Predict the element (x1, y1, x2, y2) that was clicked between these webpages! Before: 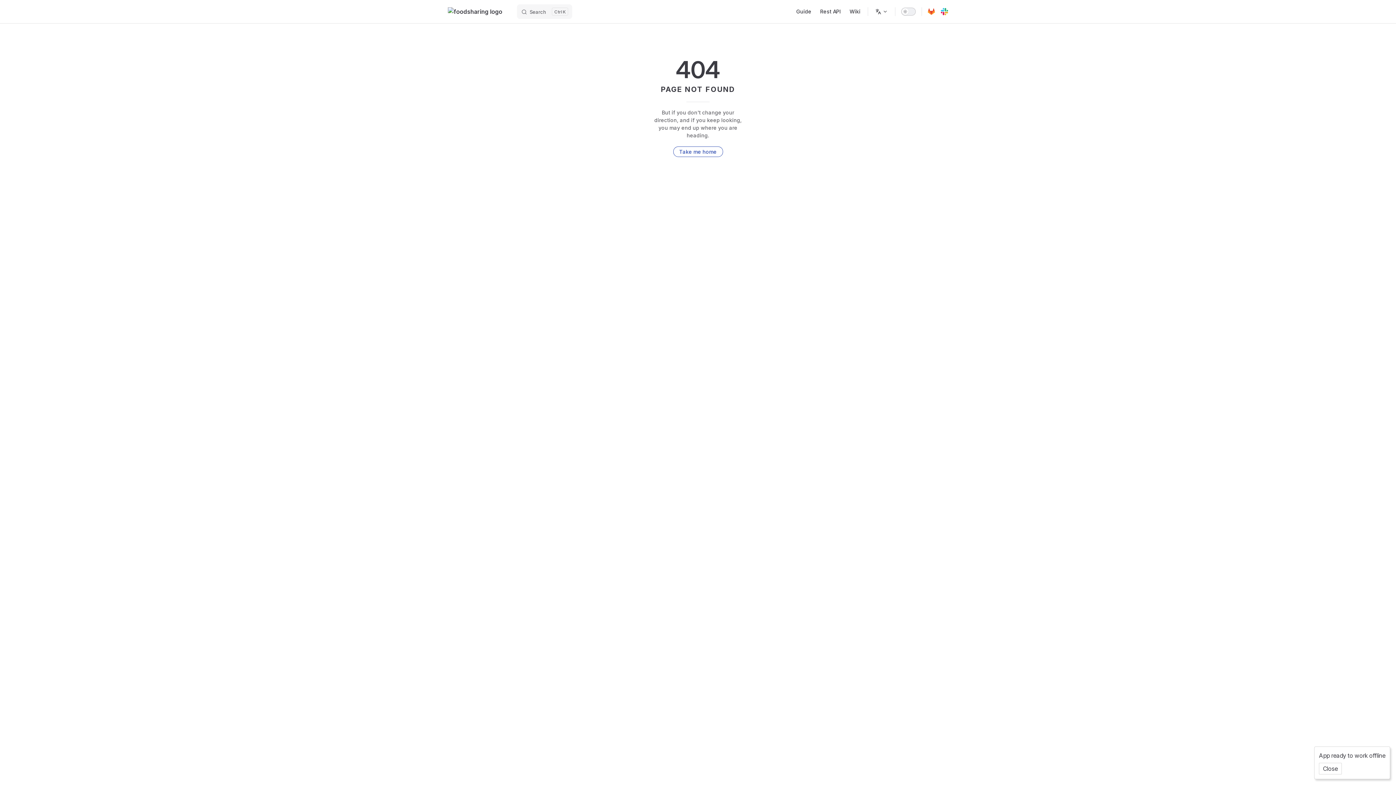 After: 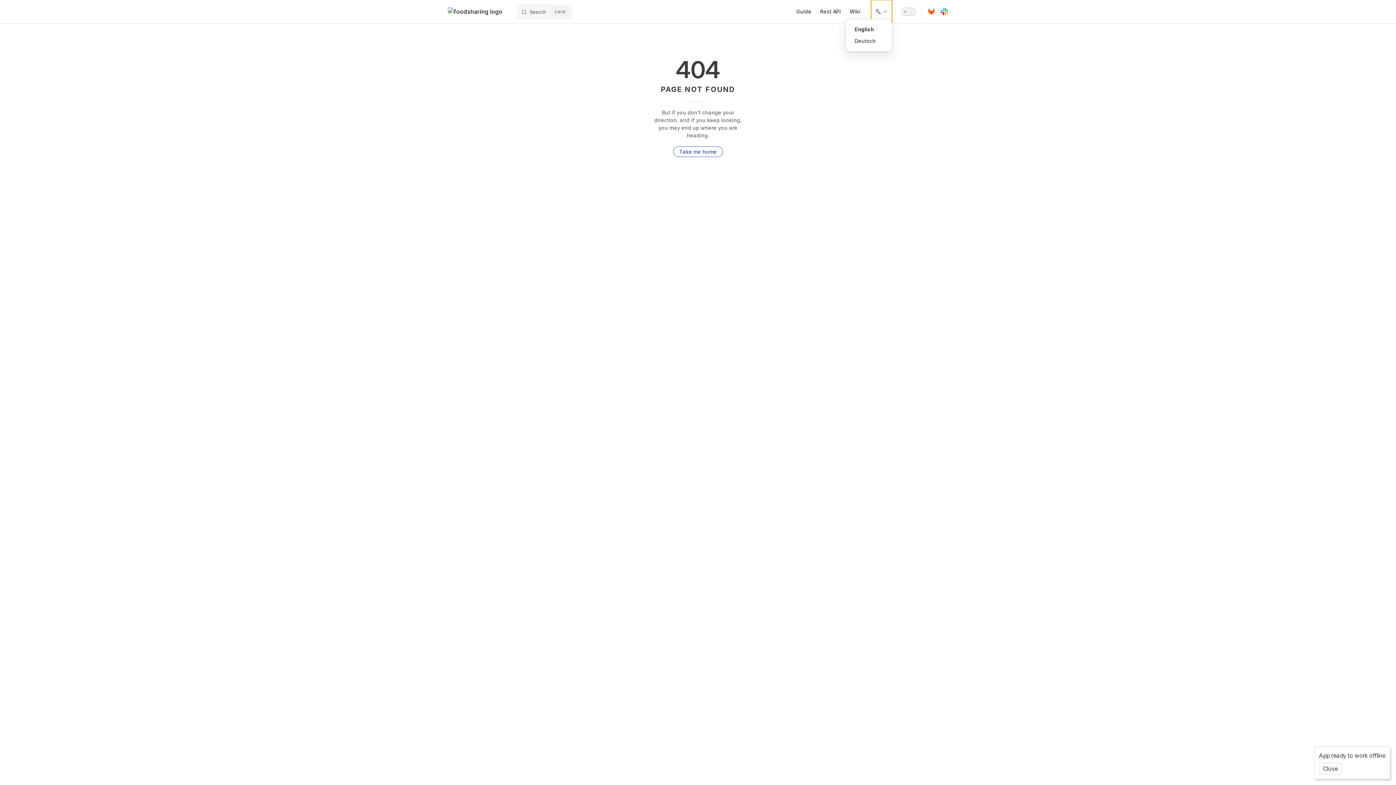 Action: label: Change language bbox: (871, 0, 892, 23)